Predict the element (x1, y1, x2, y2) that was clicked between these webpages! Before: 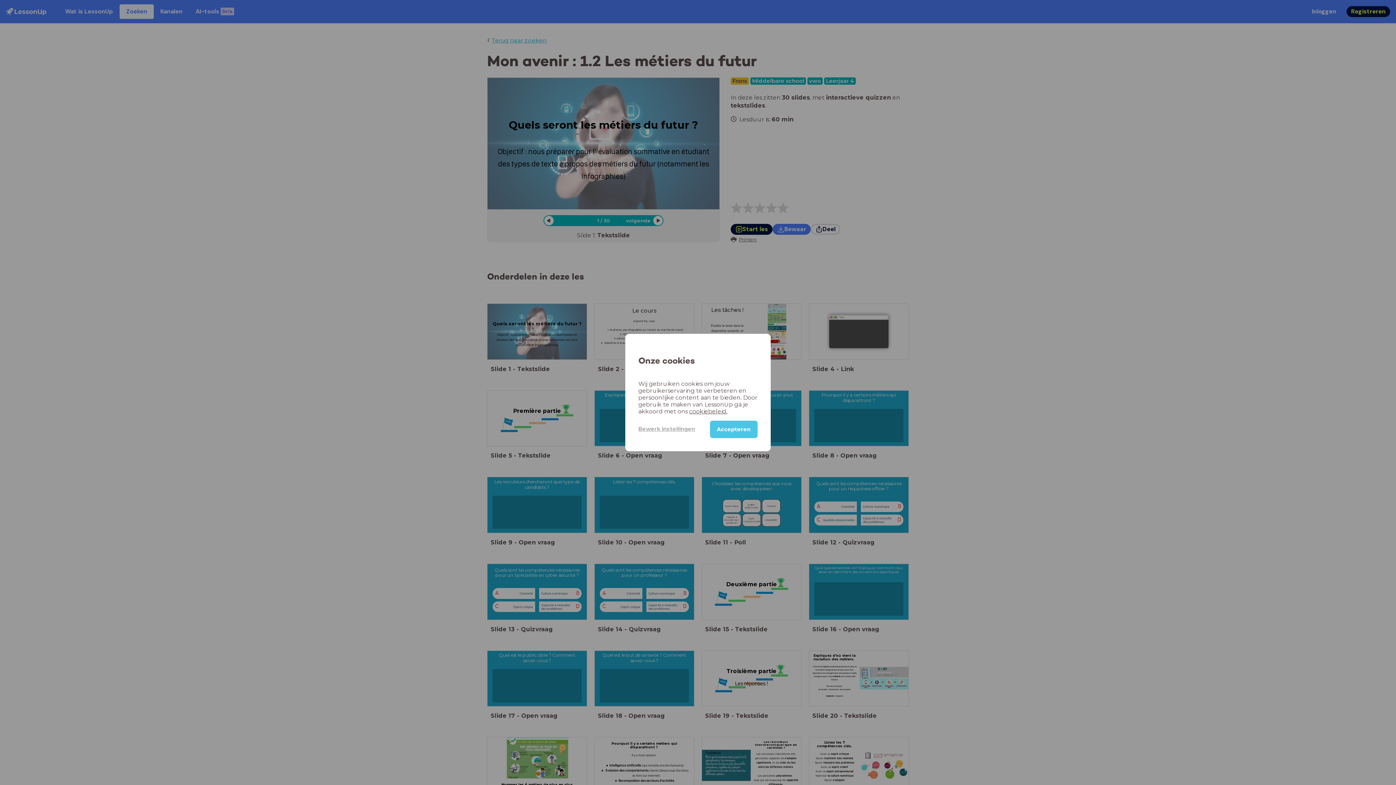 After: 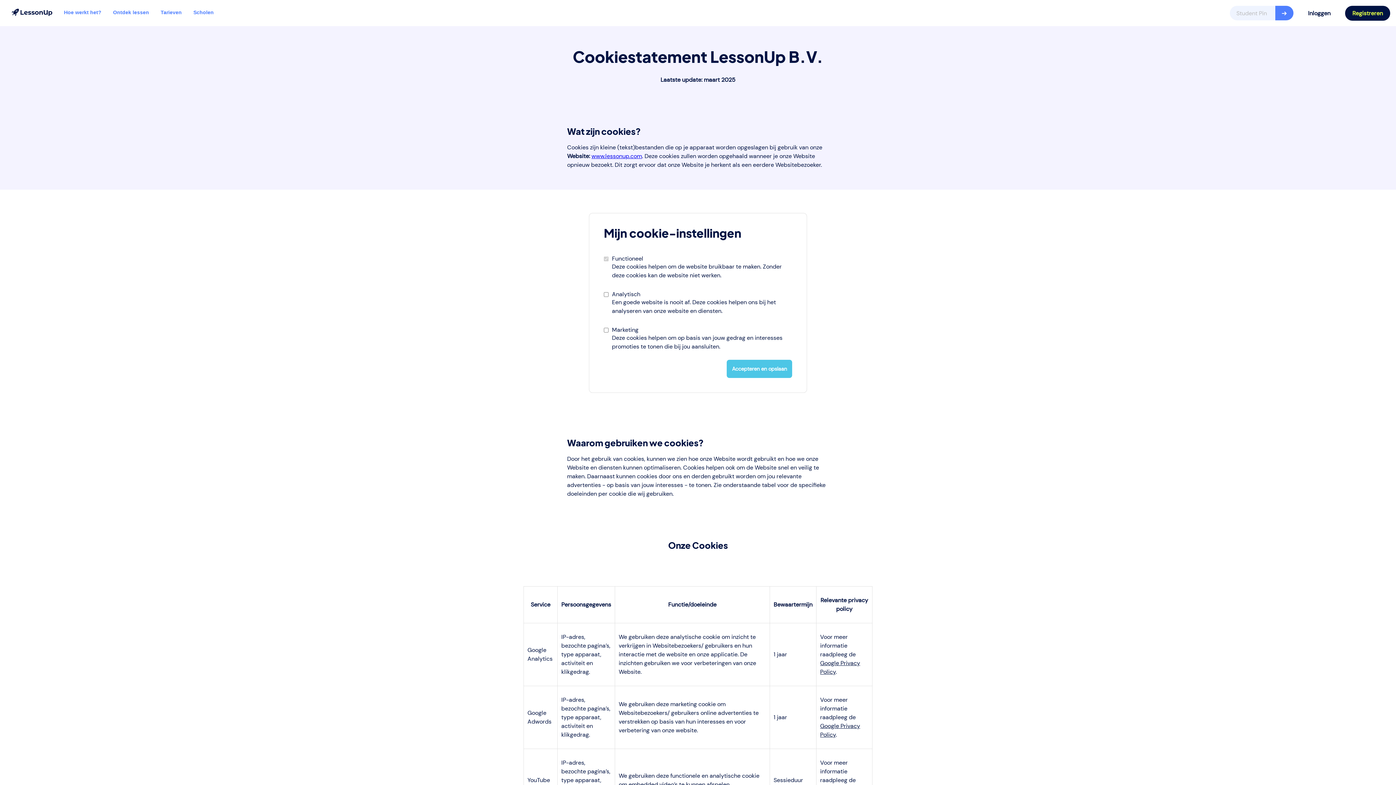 Action: bbox: (638, 420, 710, 437) label: Bewerk instellingen